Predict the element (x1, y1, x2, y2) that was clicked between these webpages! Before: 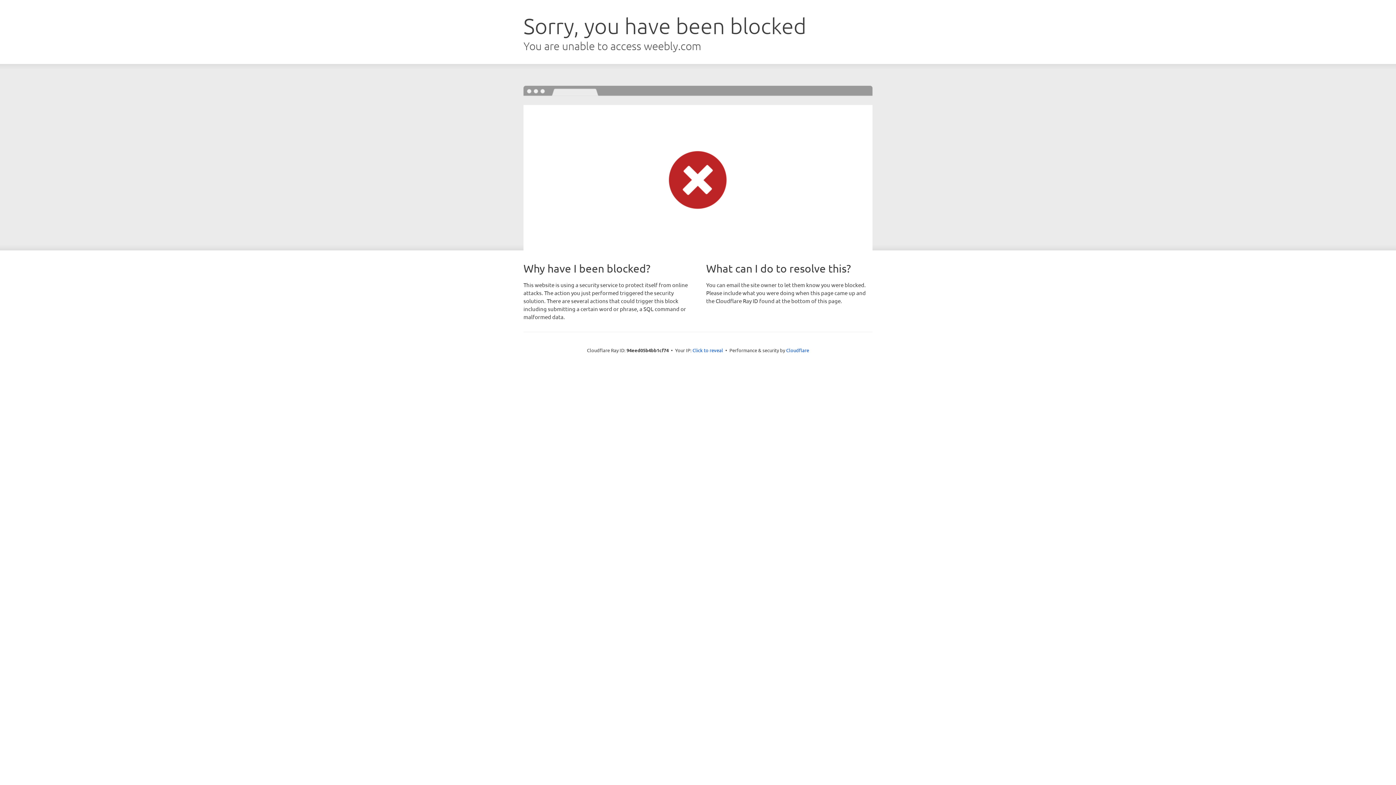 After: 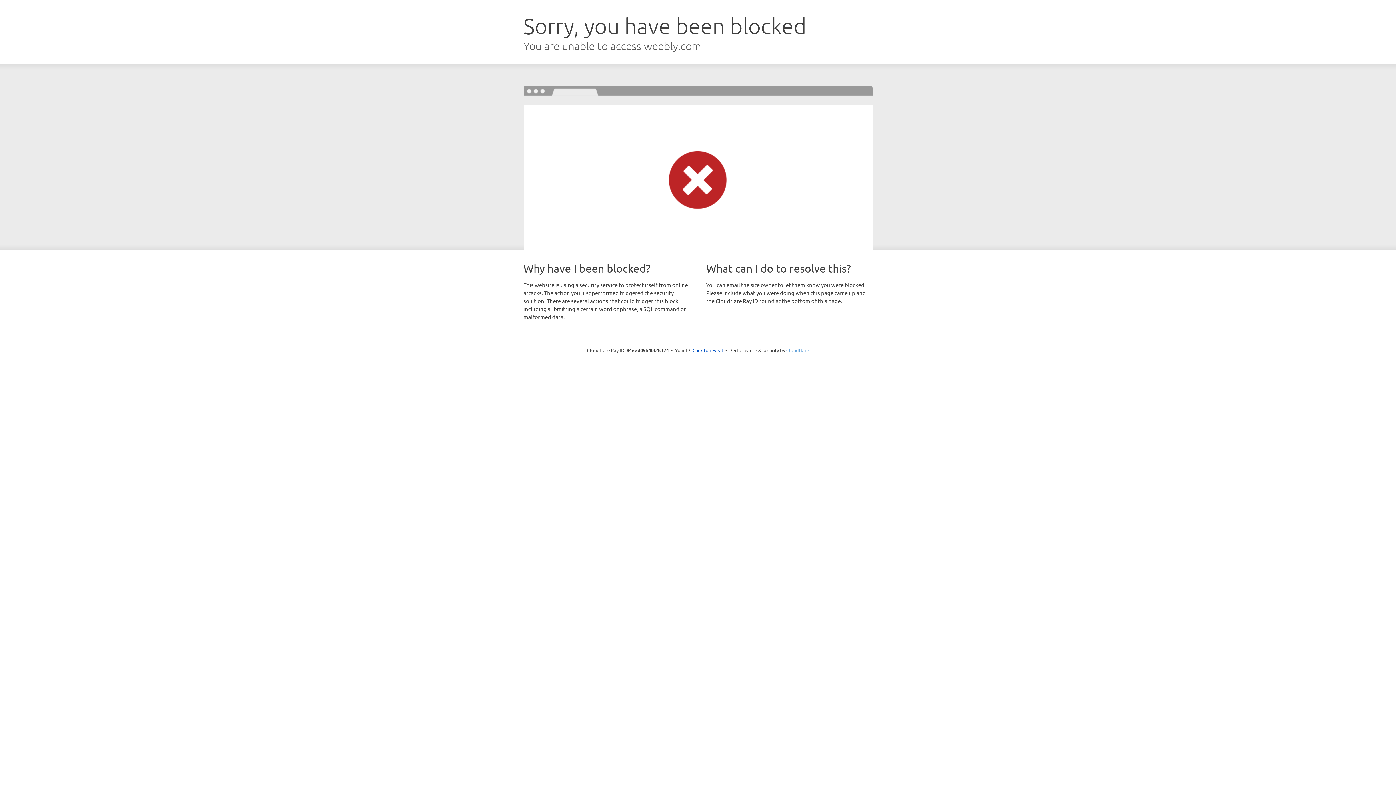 Action: bbox: (786, 347, 809, 353) label: Cloudflare